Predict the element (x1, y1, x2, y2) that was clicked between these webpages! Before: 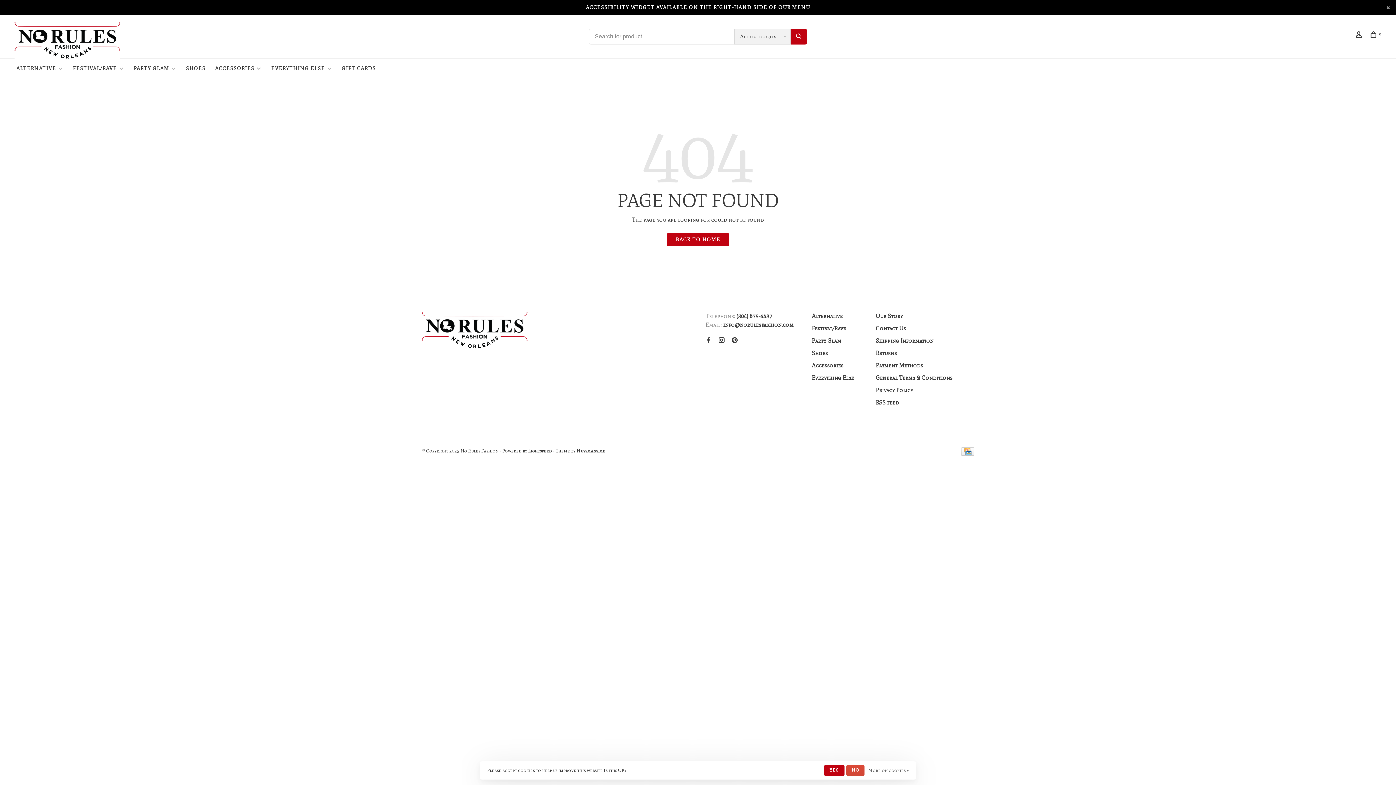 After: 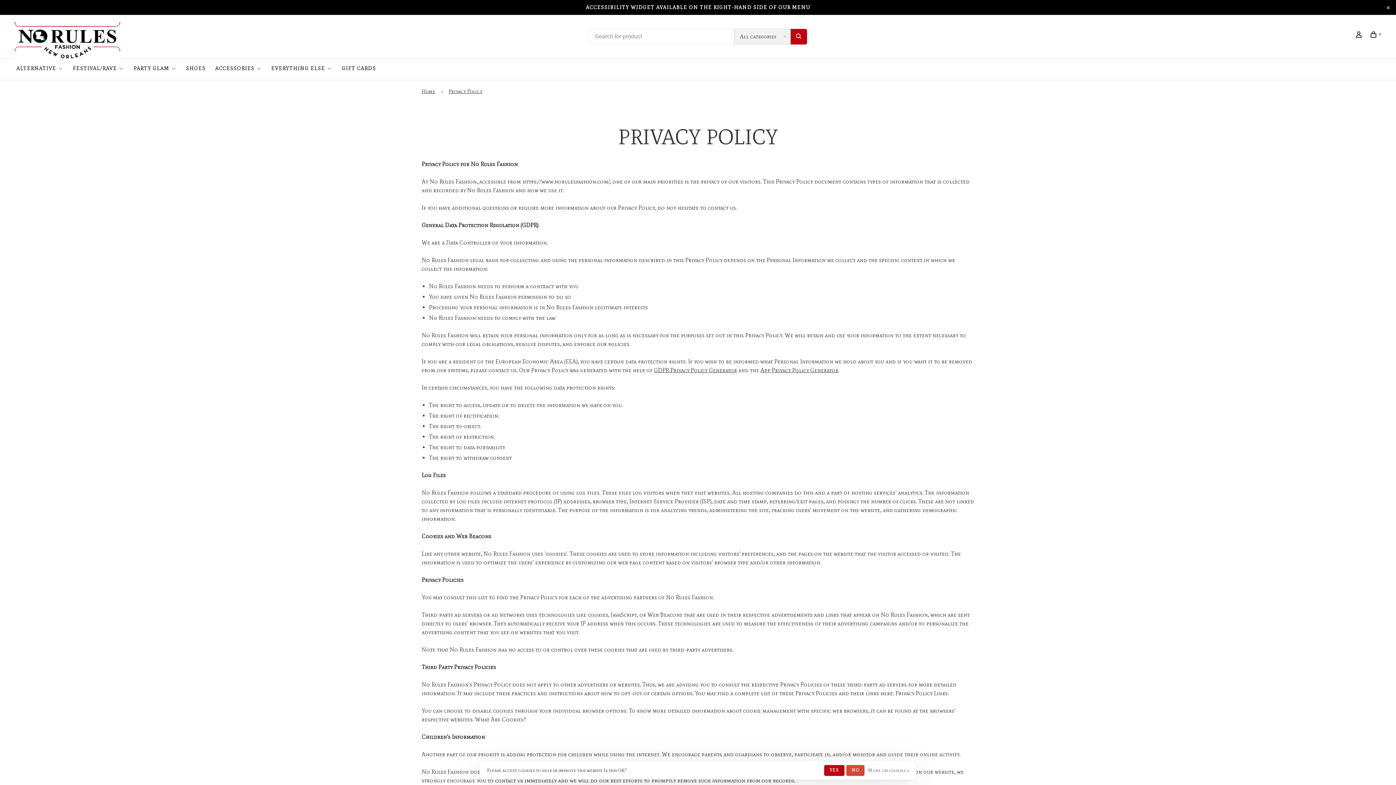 Action: bbox: (876, 386, 913, 393) label: Privacy Policy